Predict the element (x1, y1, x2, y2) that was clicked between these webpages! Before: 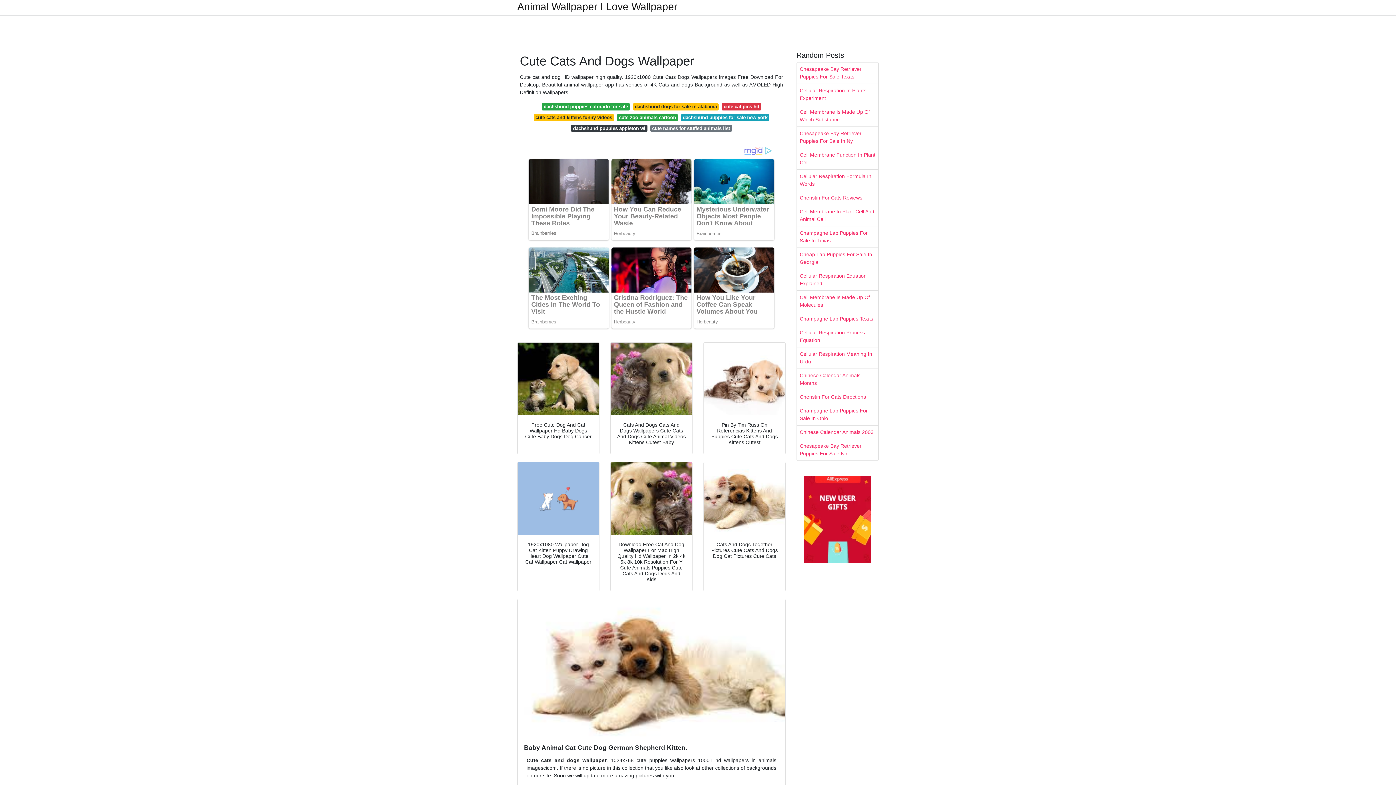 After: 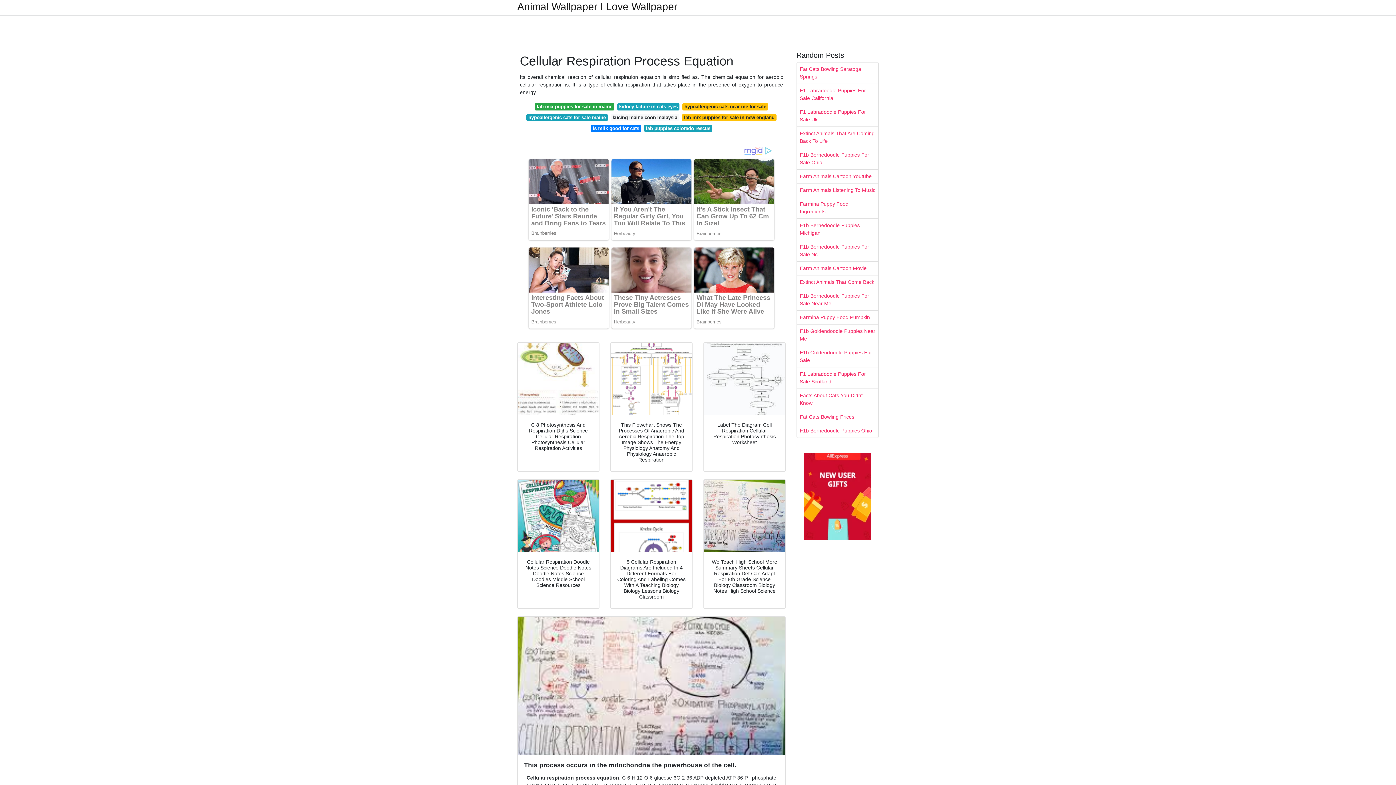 Action: bbox: (797, 326, 878, 347) label: Cellular Respiration Process Equation